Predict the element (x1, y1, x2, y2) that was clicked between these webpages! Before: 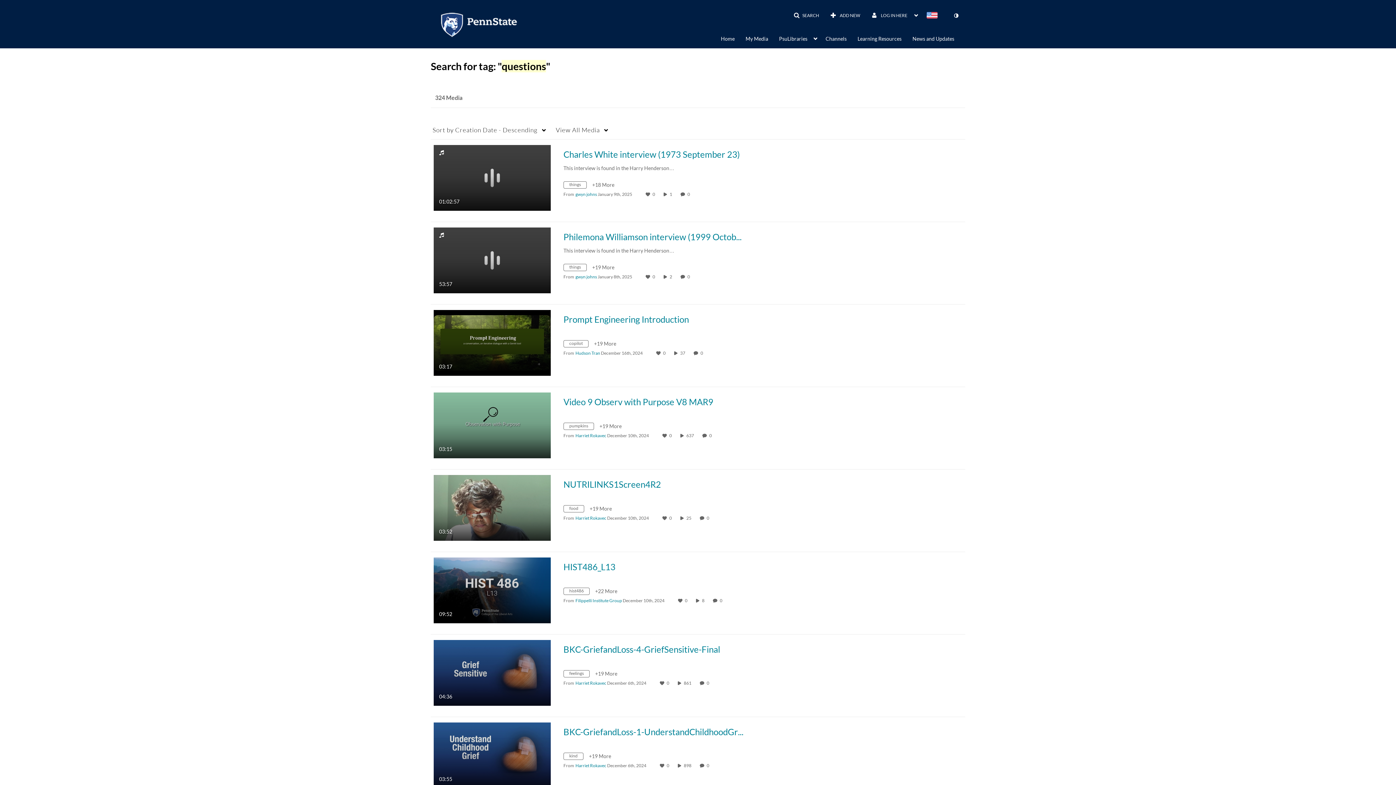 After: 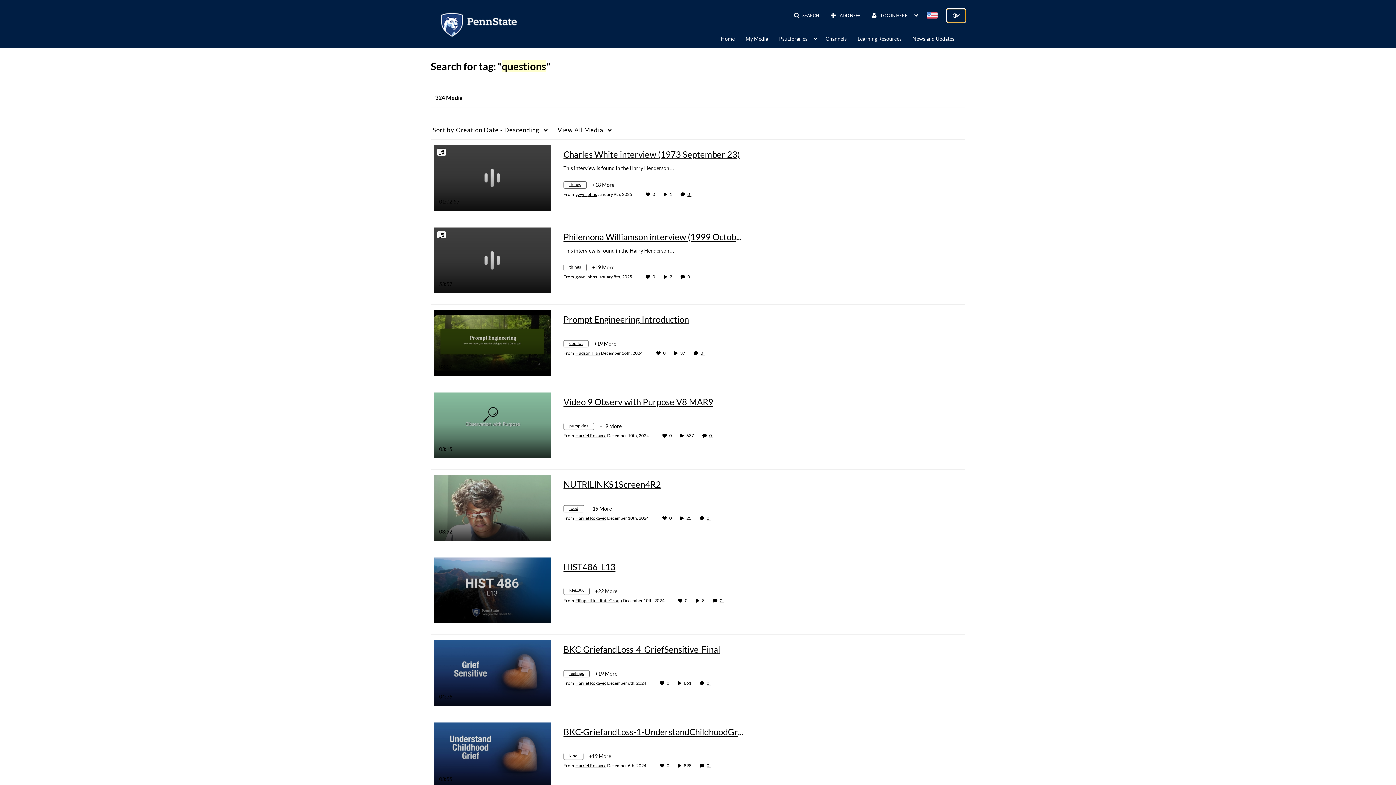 Action: label: toggle contrast mode bbox: (947, 9, 965, 22)